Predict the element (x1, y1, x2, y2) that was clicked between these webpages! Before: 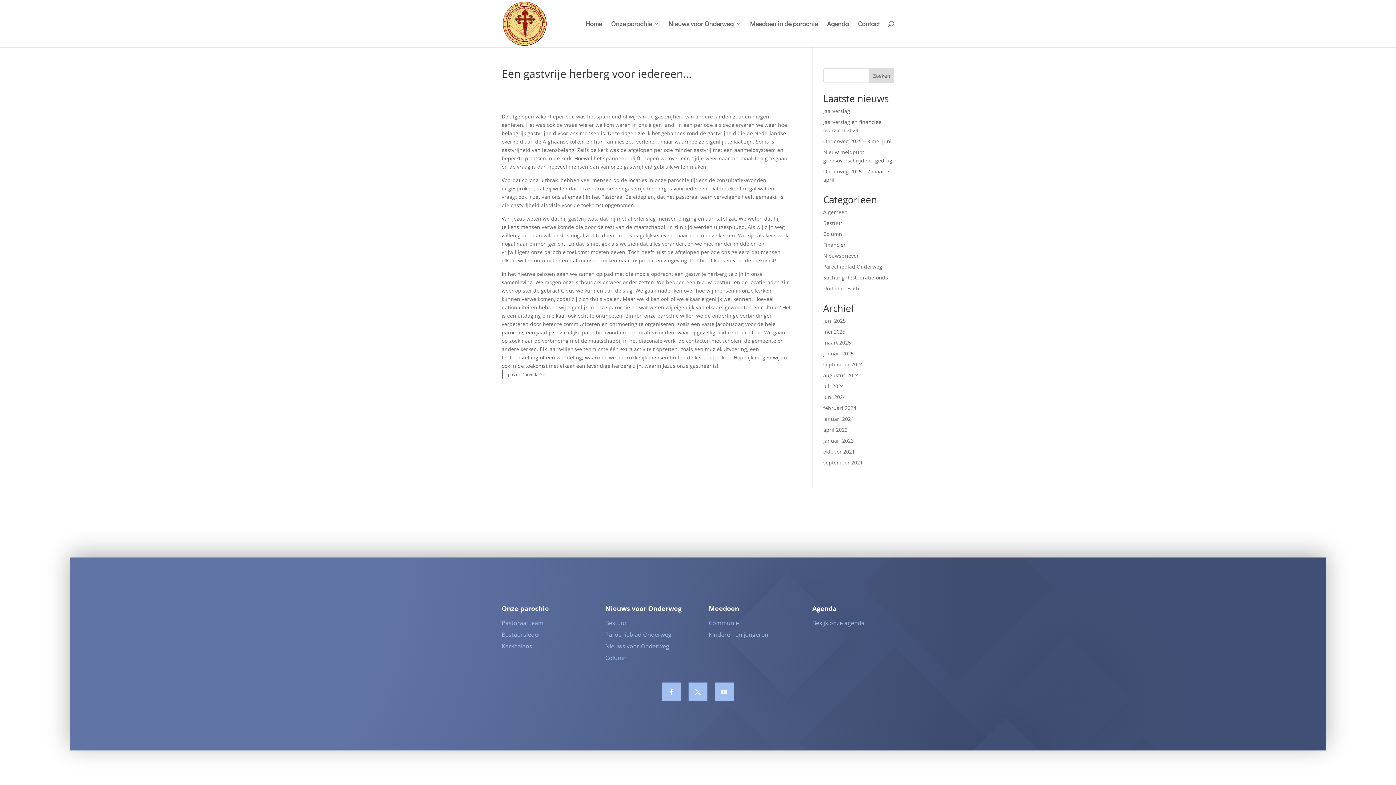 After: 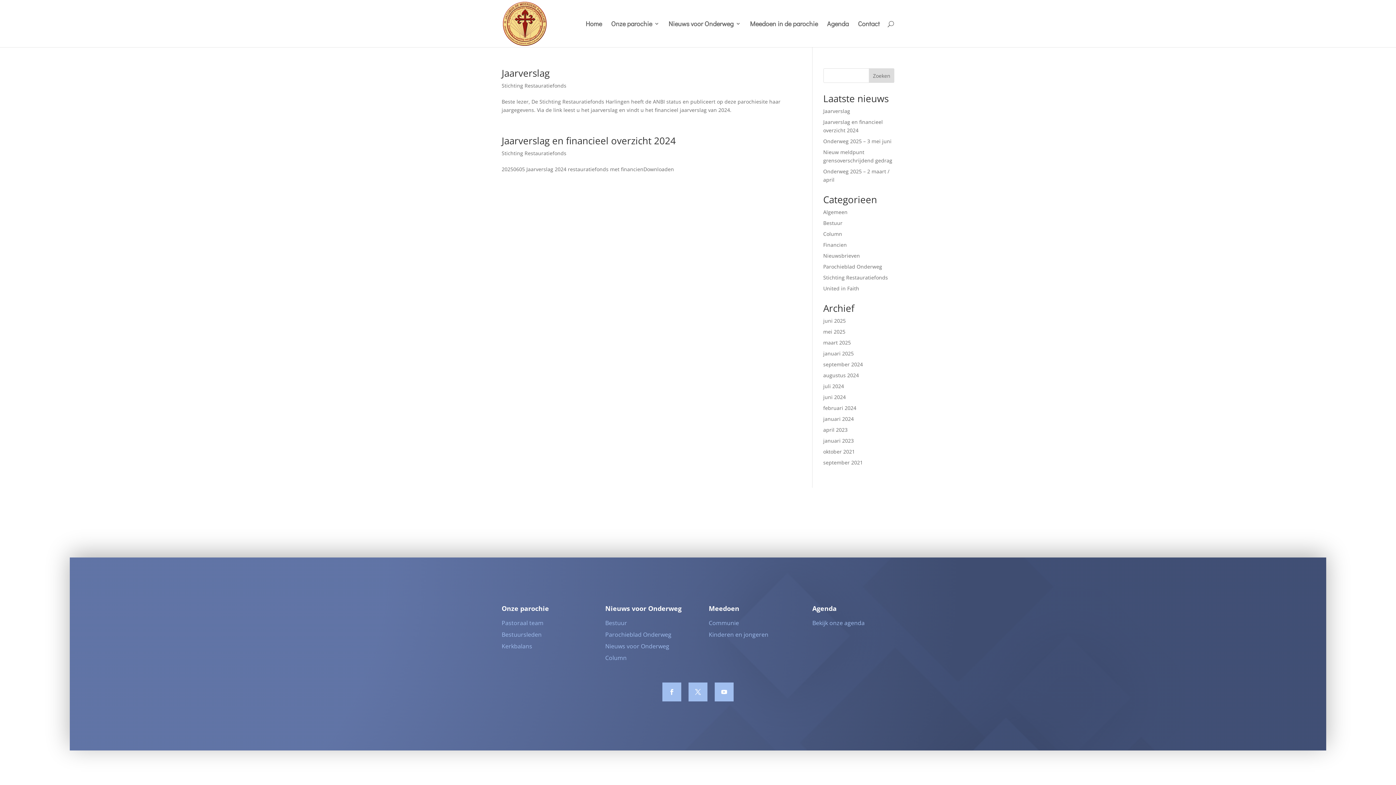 Action: label: juni 2025 bbox: (823, 317, 846, 324)